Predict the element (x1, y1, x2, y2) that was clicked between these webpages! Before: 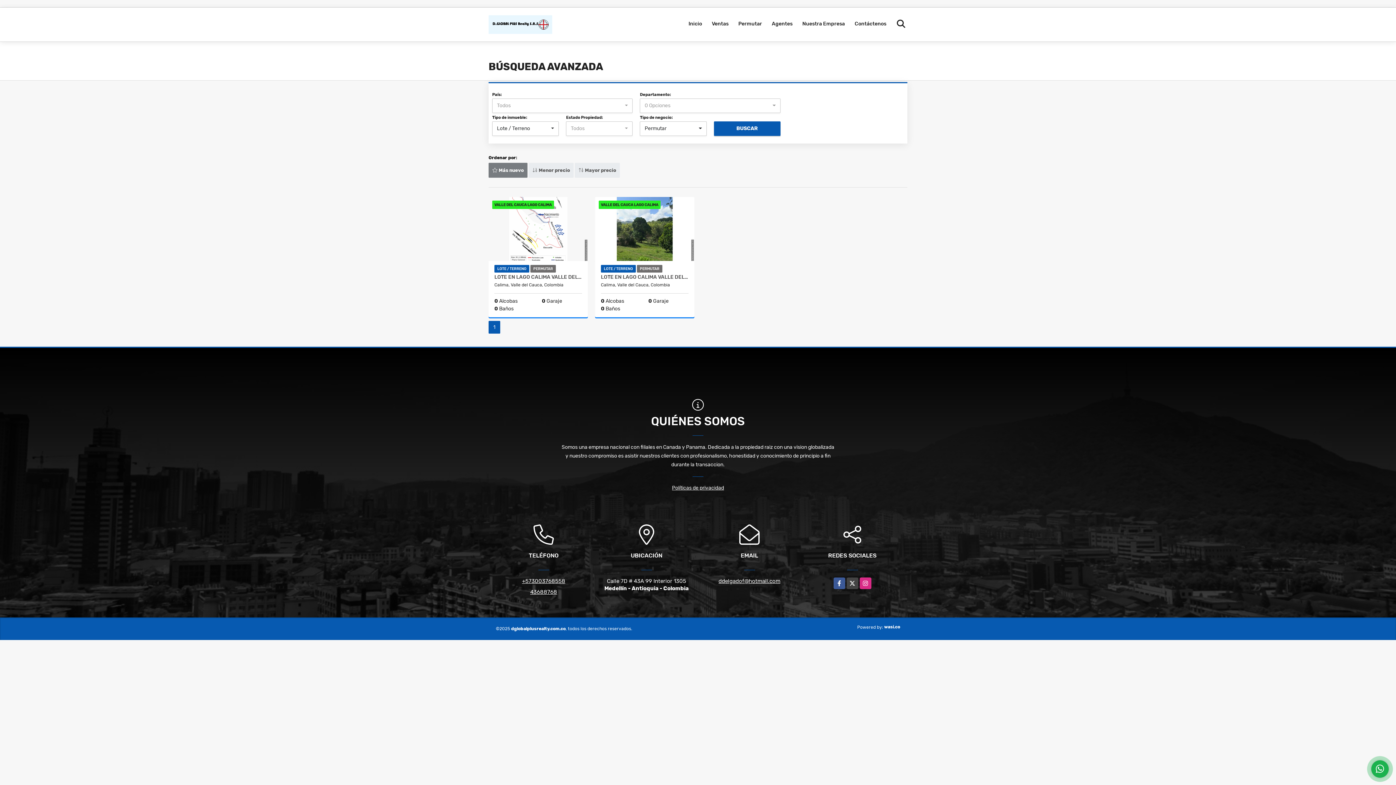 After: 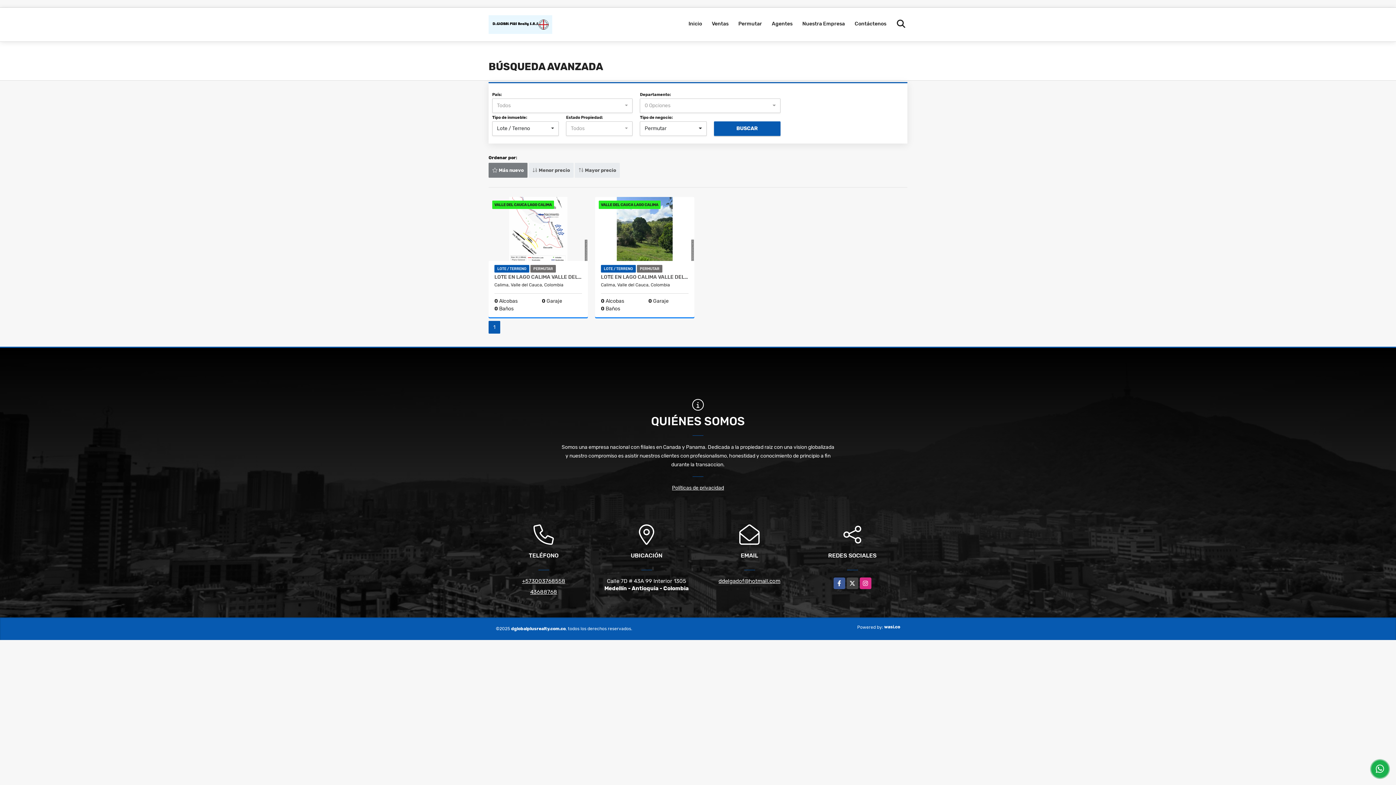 Action: label: +573003768558 bbox: (522, 578, 565, 584)